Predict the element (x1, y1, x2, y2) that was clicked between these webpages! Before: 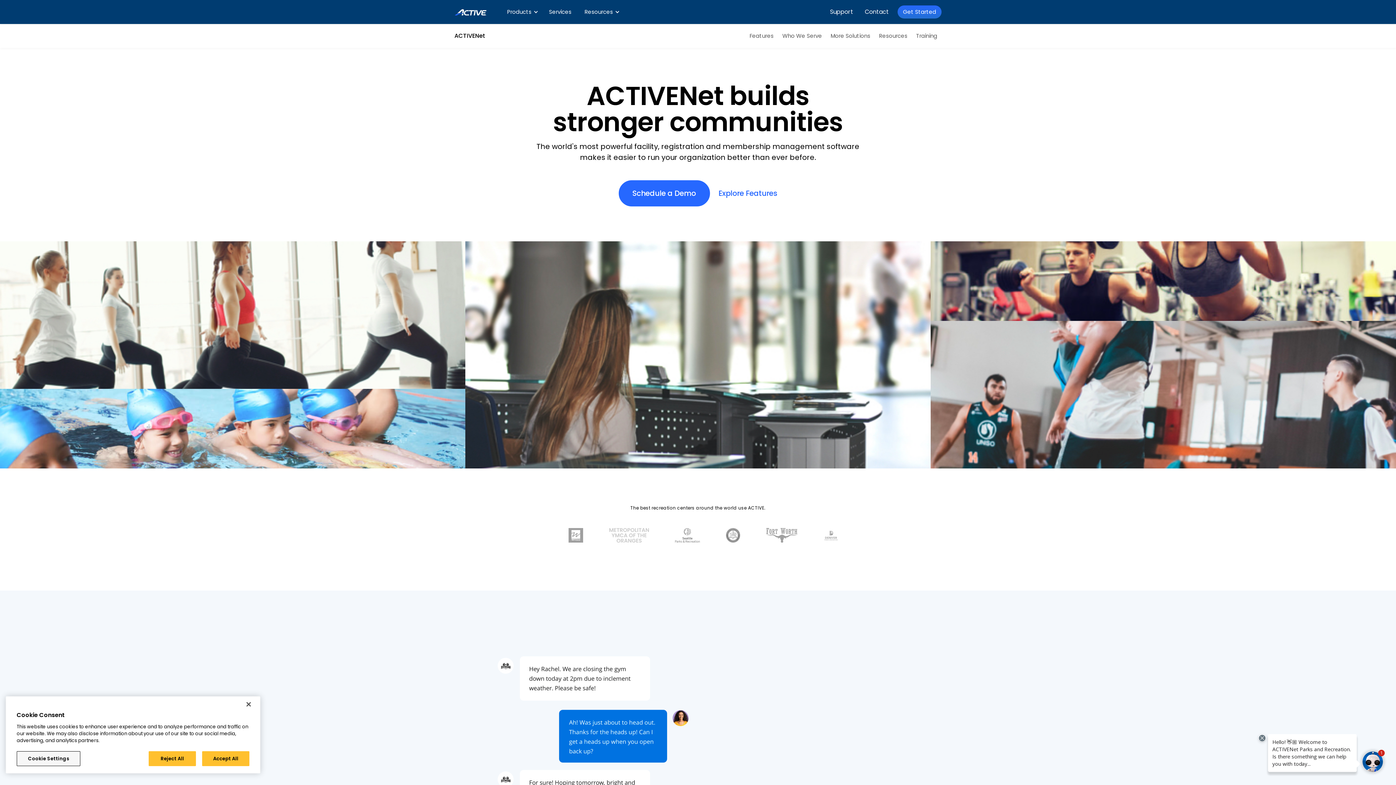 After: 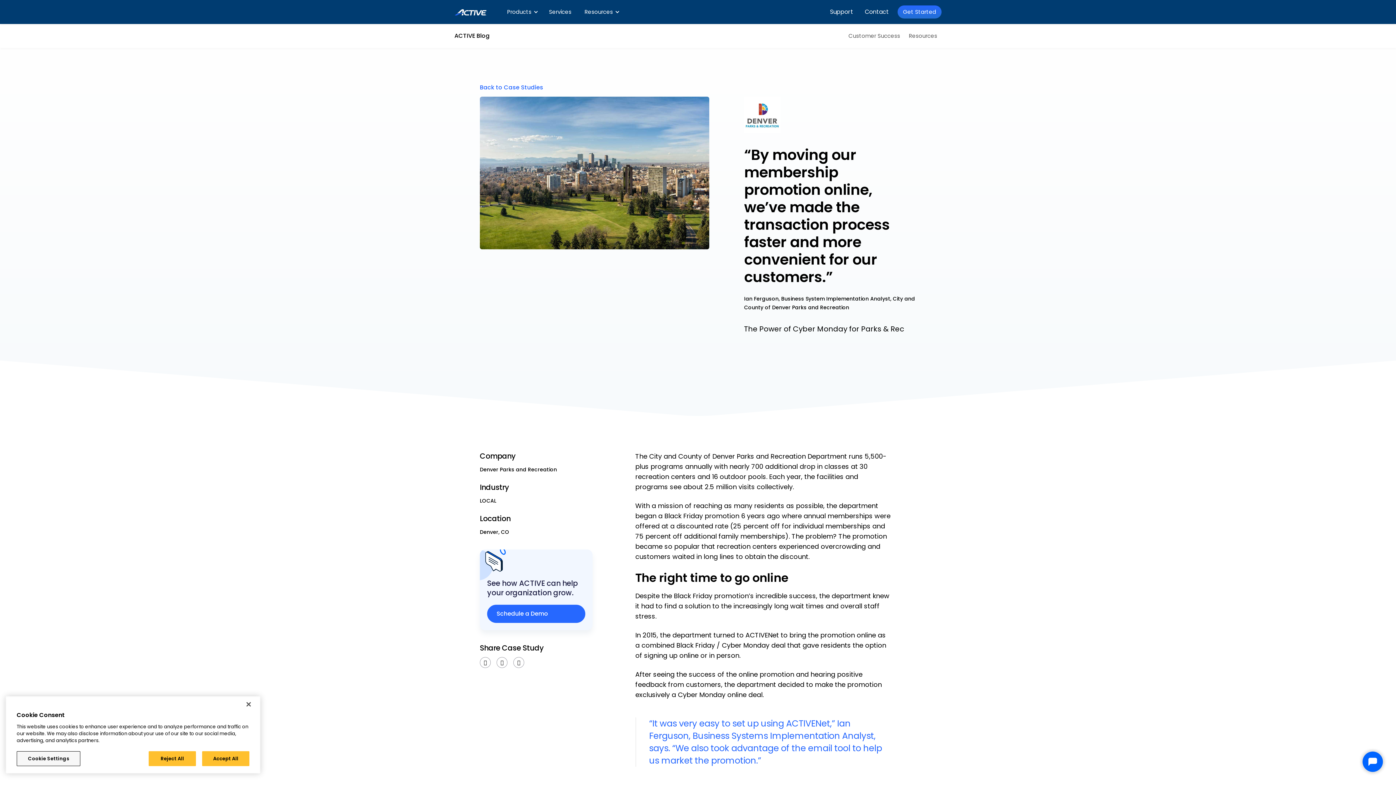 Action: bbox: (824, 528, 838, 542)